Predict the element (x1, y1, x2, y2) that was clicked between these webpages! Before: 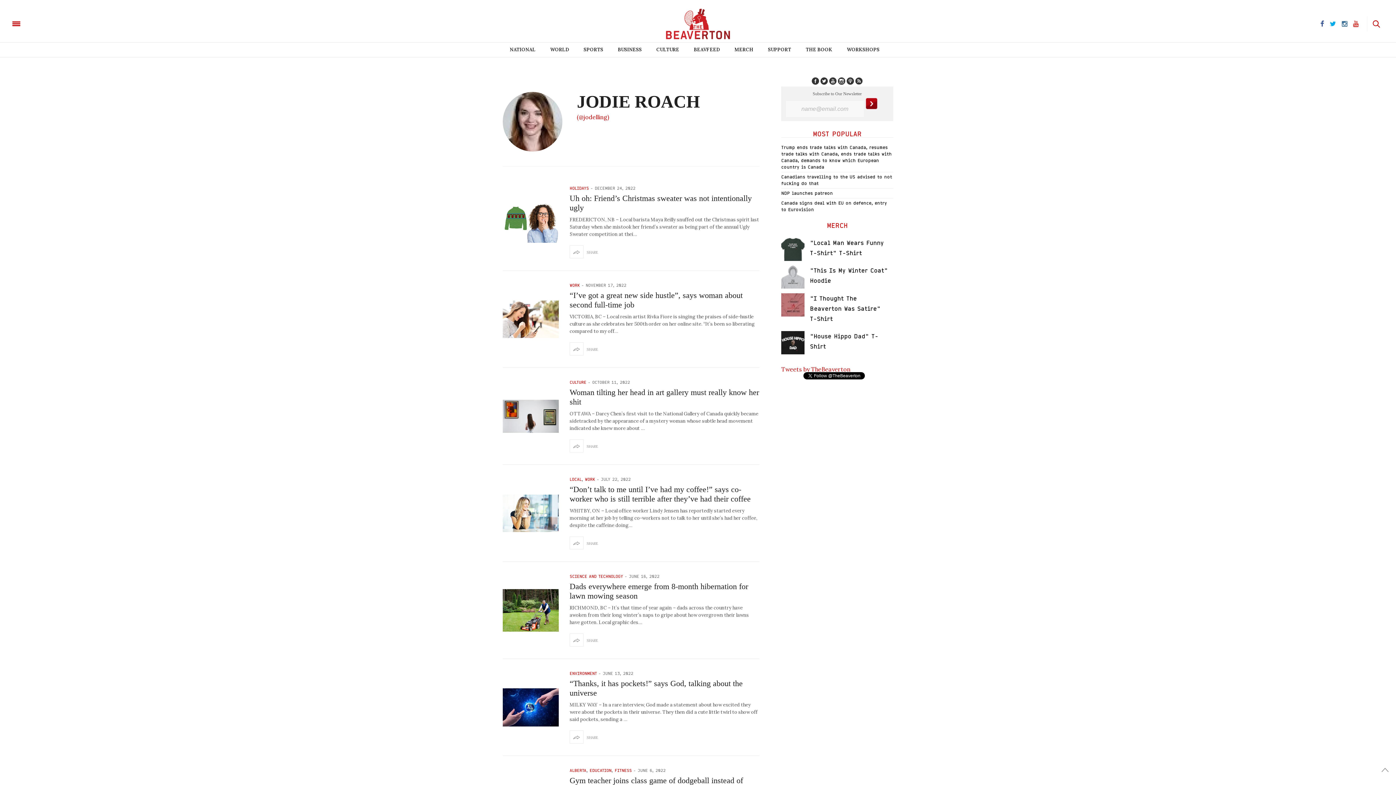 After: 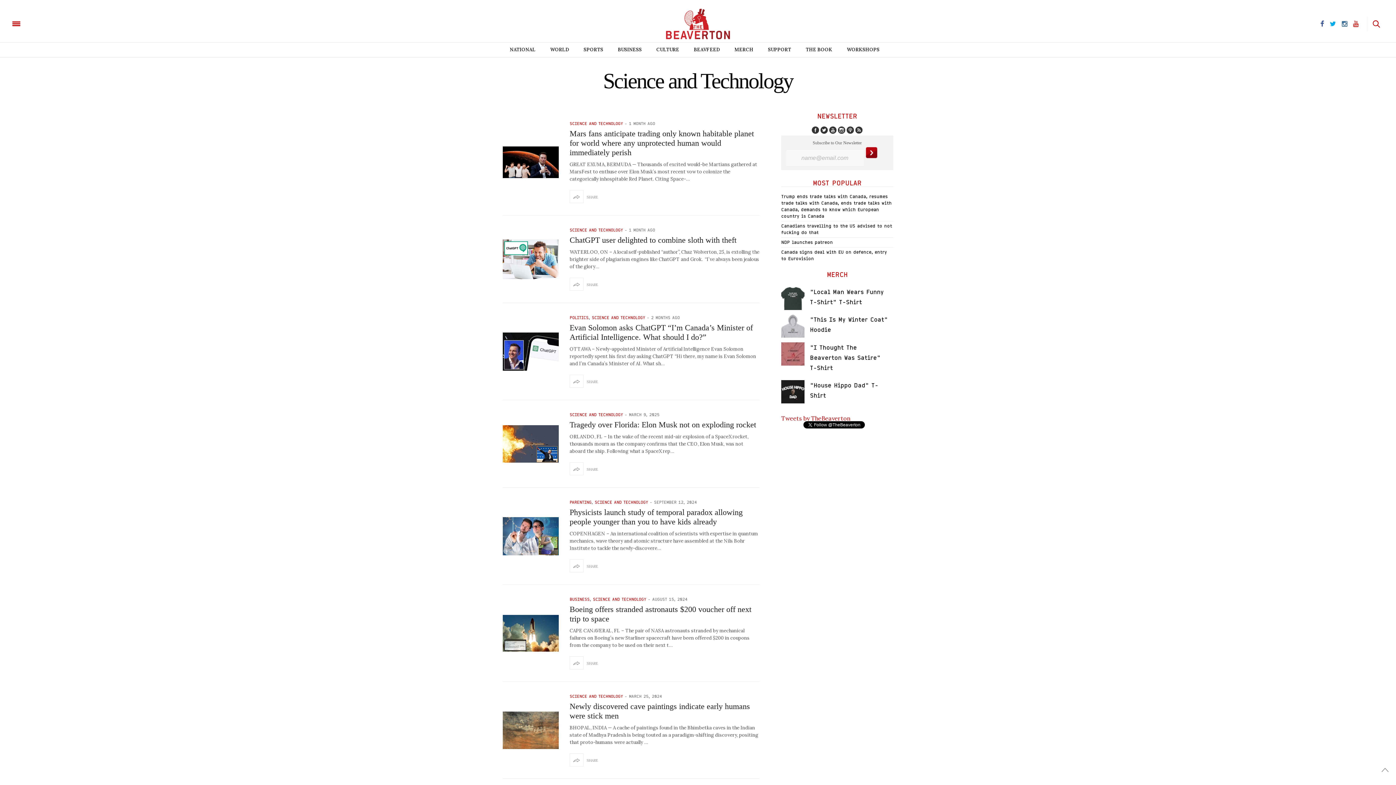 Action: bbox: (569, 574, 623, 578) label: SCIENCE AND TECHNOLOGY